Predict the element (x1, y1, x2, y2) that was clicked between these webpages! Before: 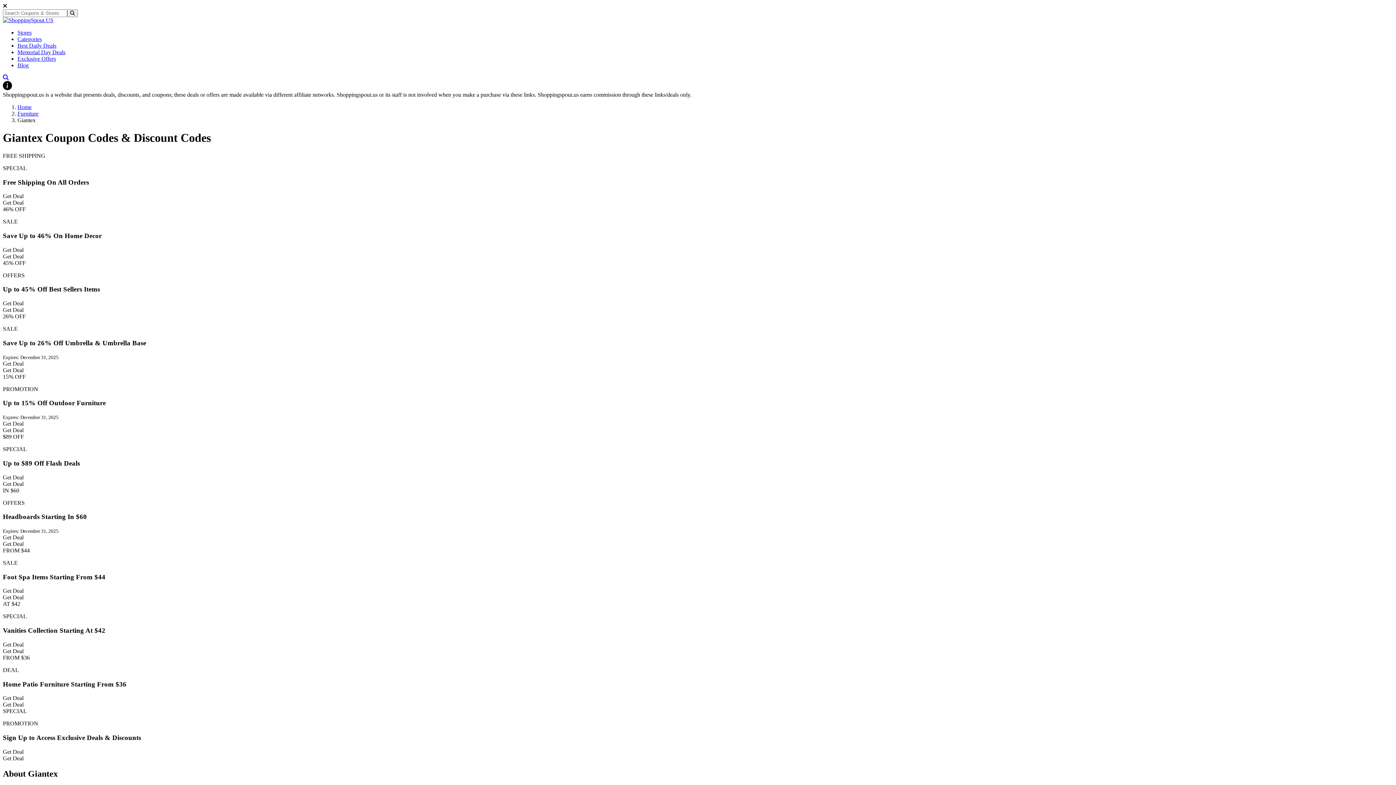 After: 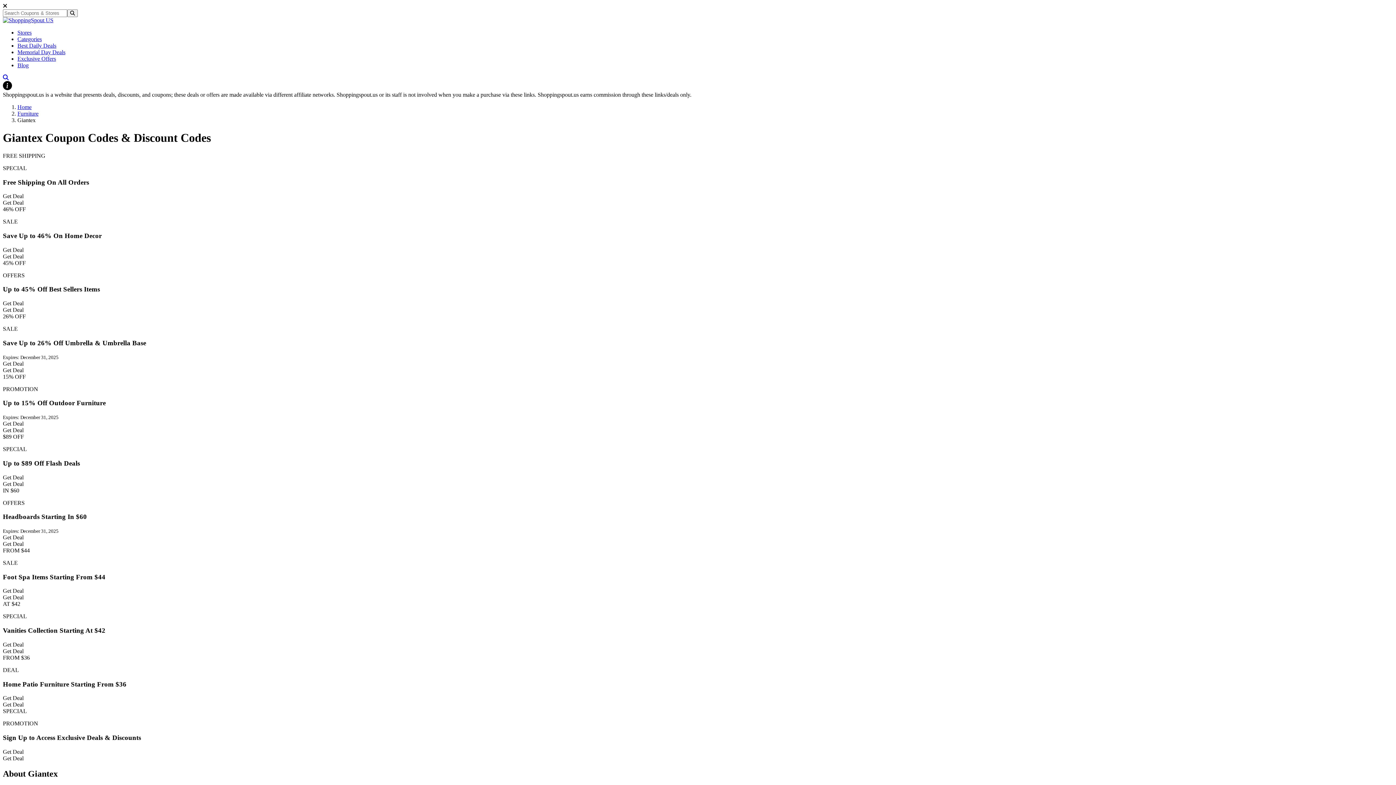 Action: bbox: (2, 74, 8, 80) label: Search Store